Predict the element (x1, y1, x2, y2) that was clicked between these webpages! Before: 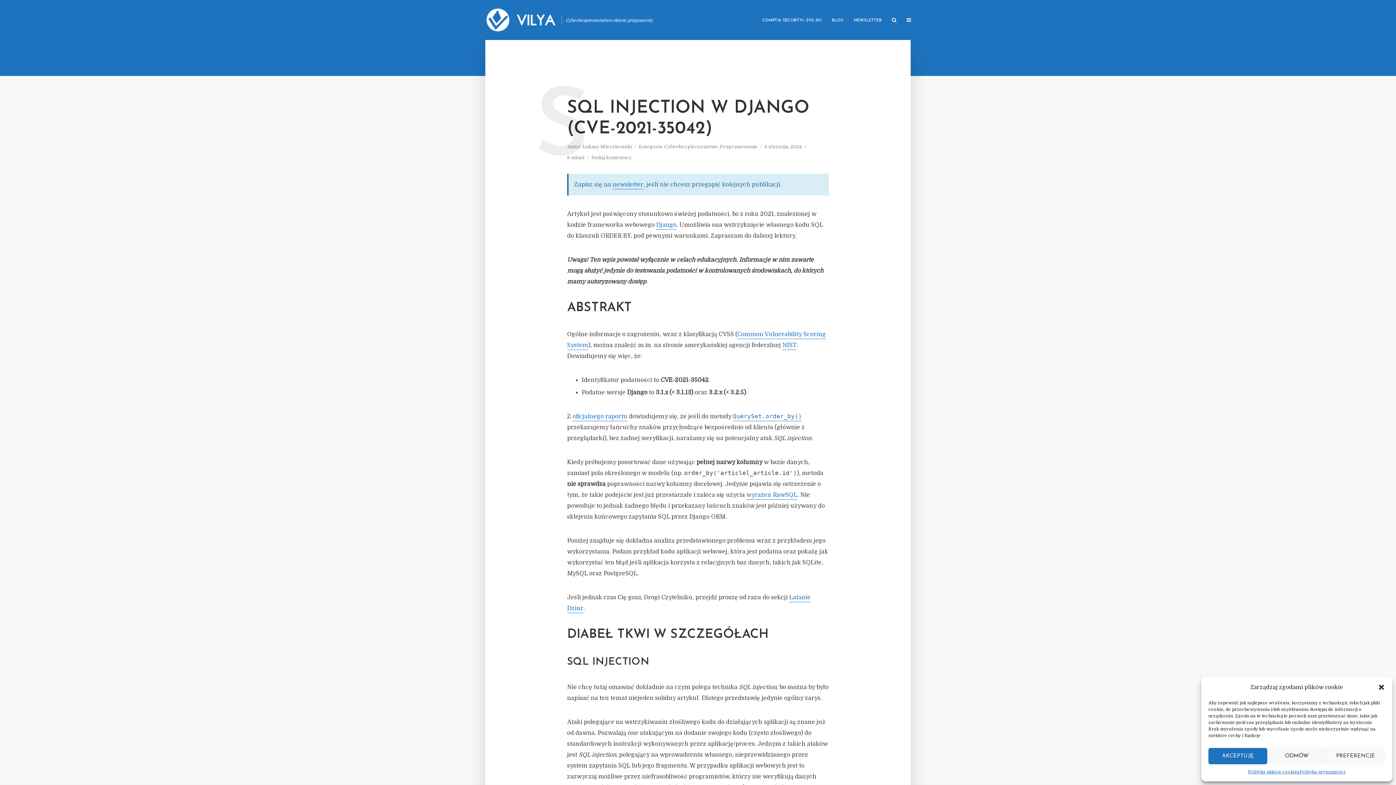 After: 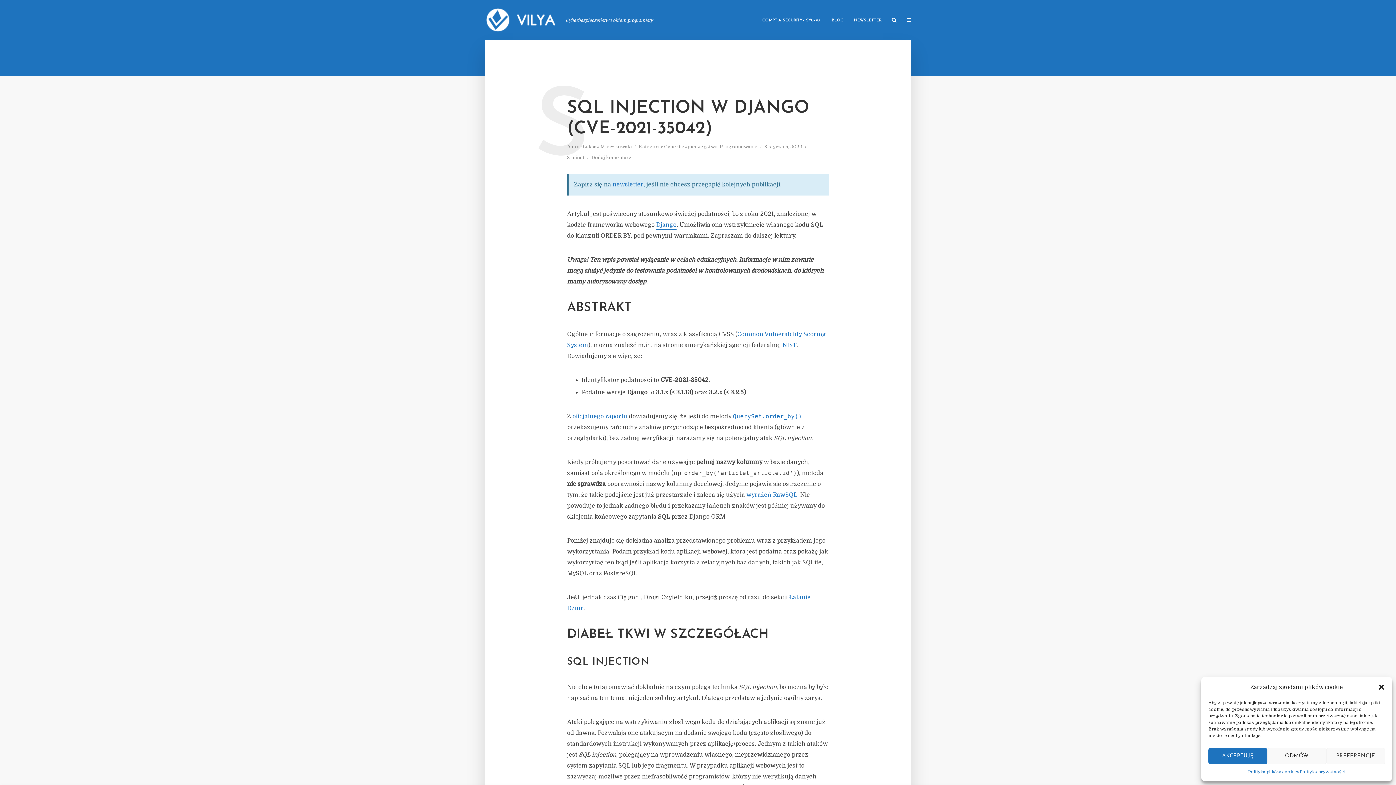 Action: bbox: (746, 492, 797, 500) label: wyrażeń RawSQL